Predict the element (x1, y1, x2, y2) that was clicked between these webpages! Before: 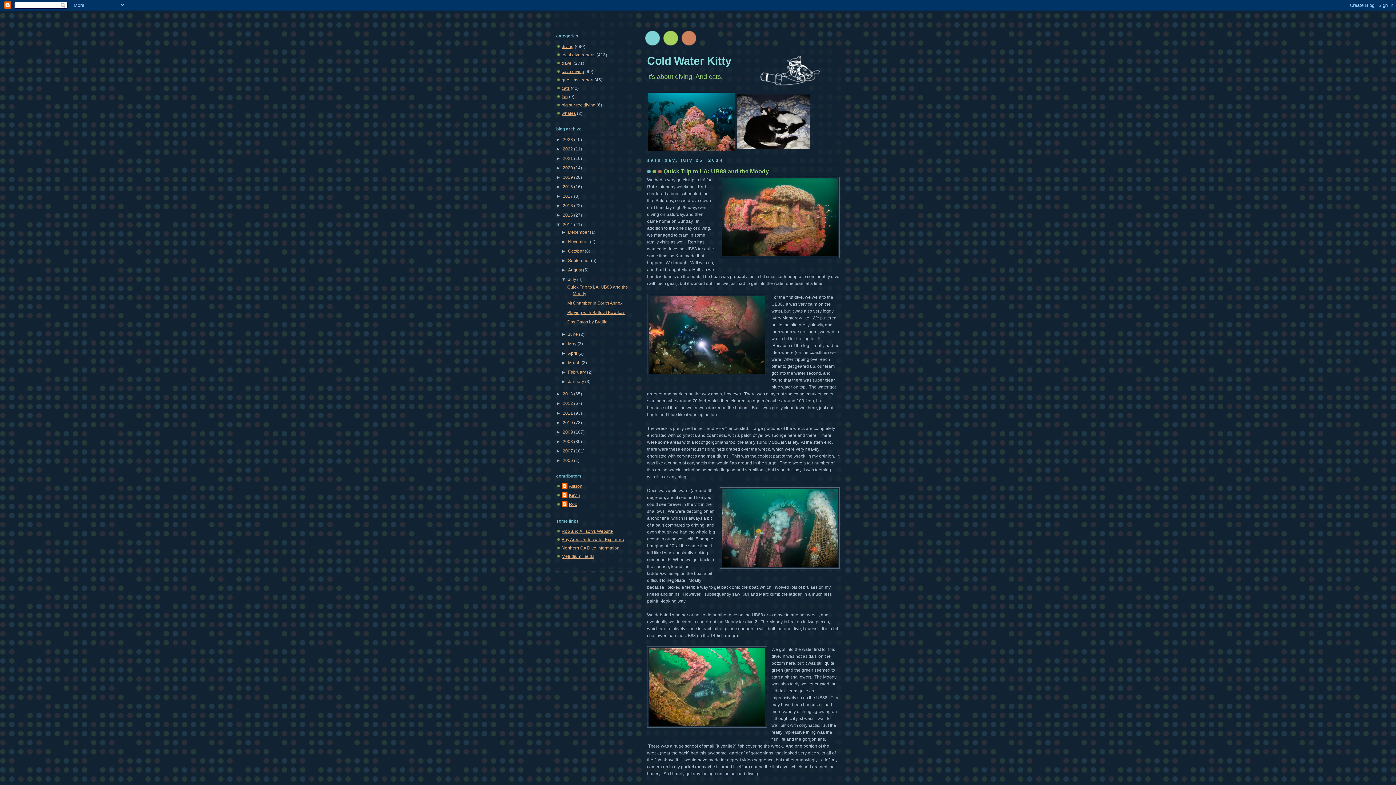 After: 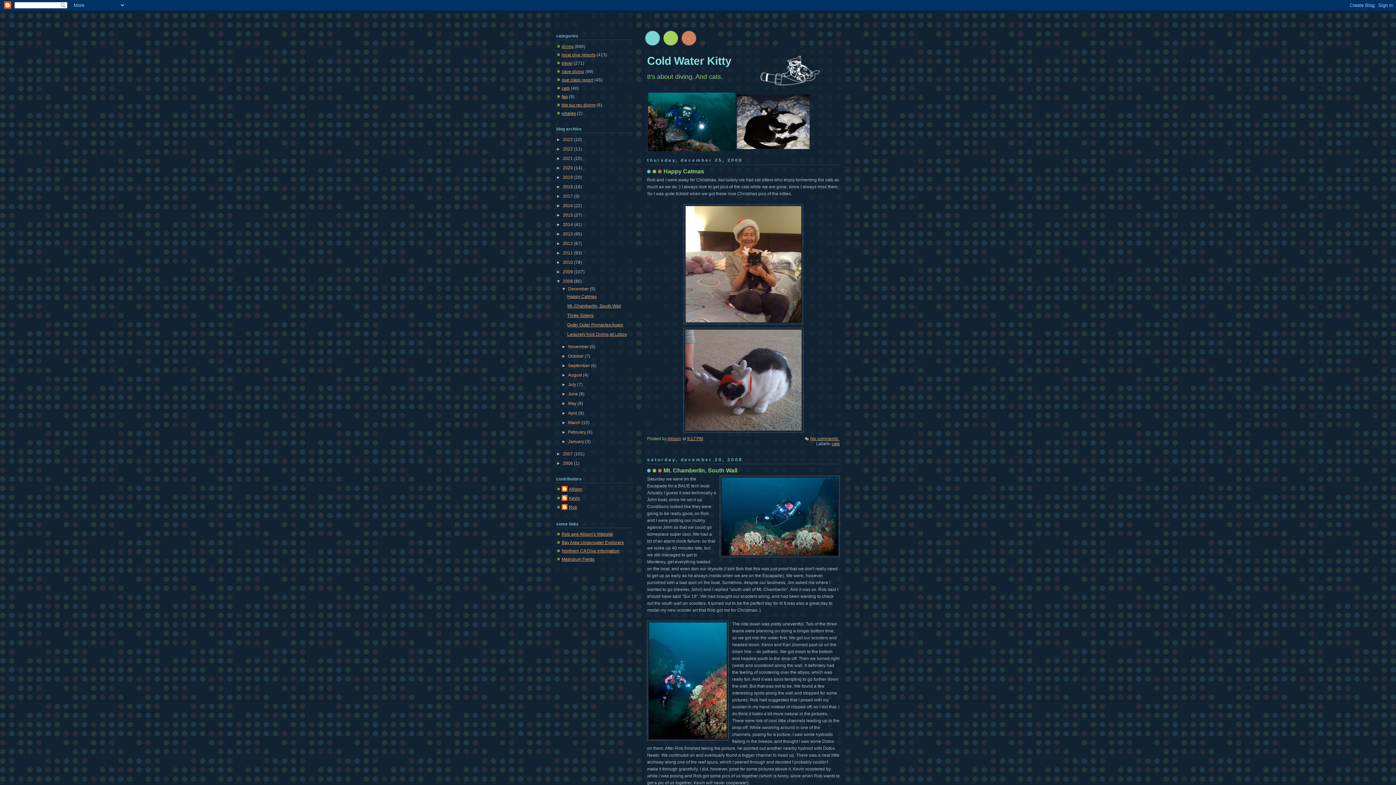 Action: bbox: (562, 439, 574, 444) label: 2008 